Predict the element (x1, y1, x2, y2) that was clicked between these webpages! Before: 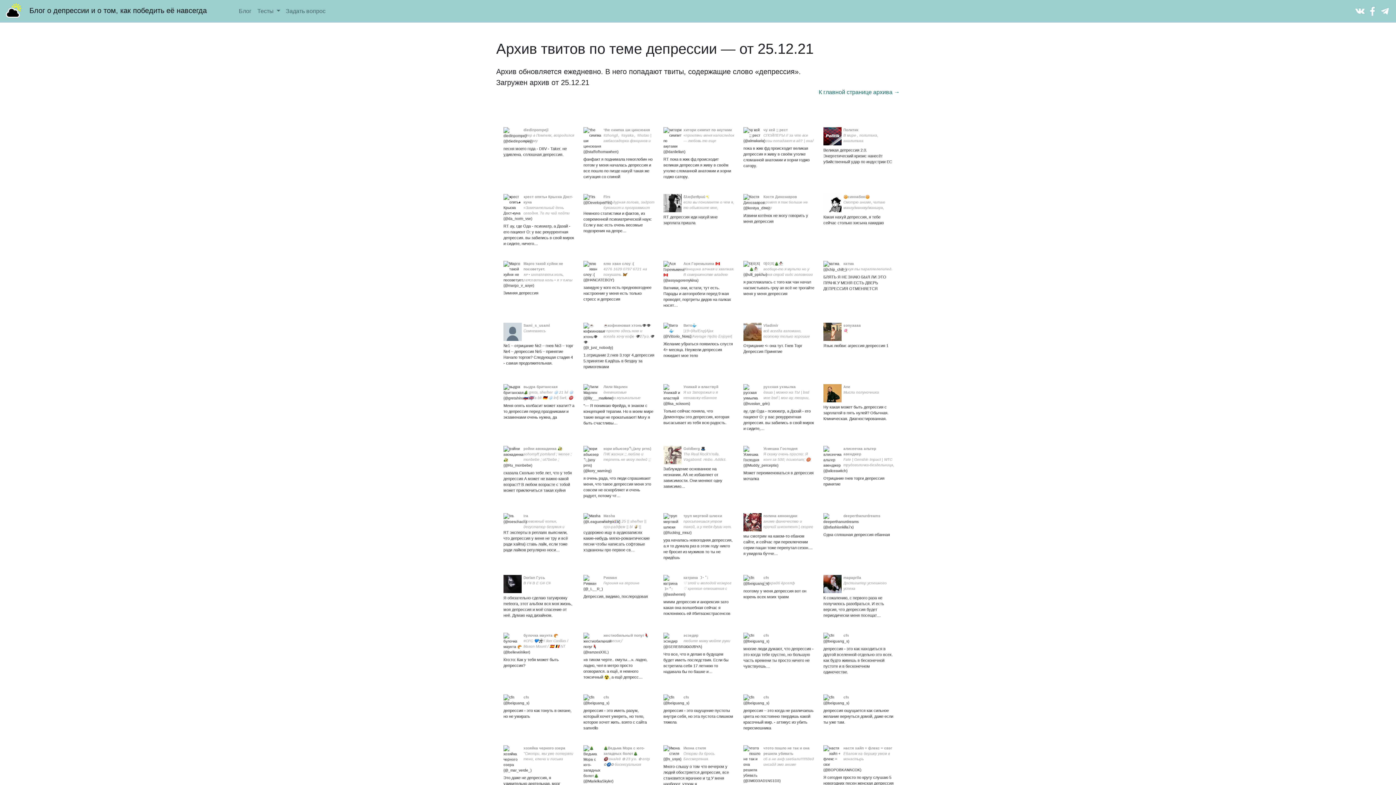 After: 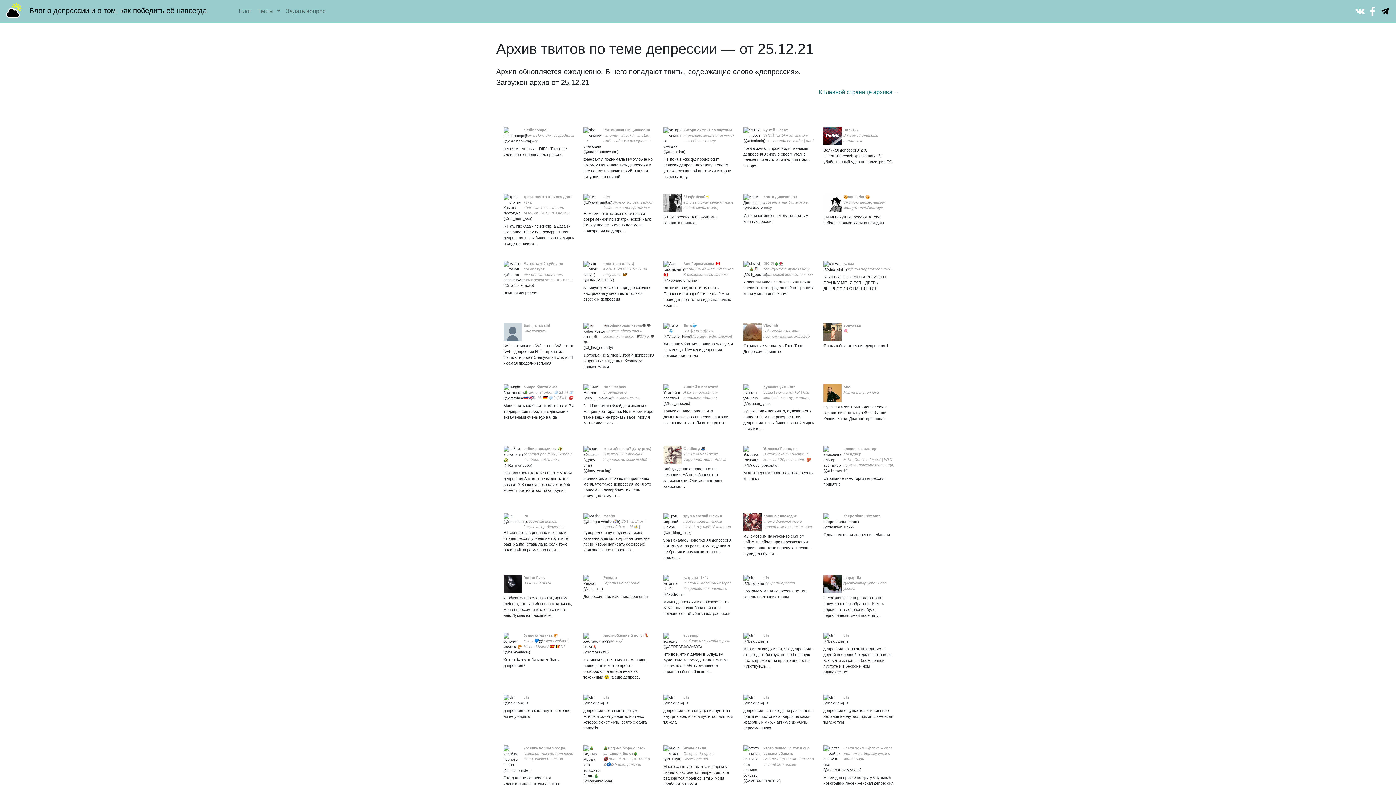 Action: bbox: (1379, 7, 1390, 13)